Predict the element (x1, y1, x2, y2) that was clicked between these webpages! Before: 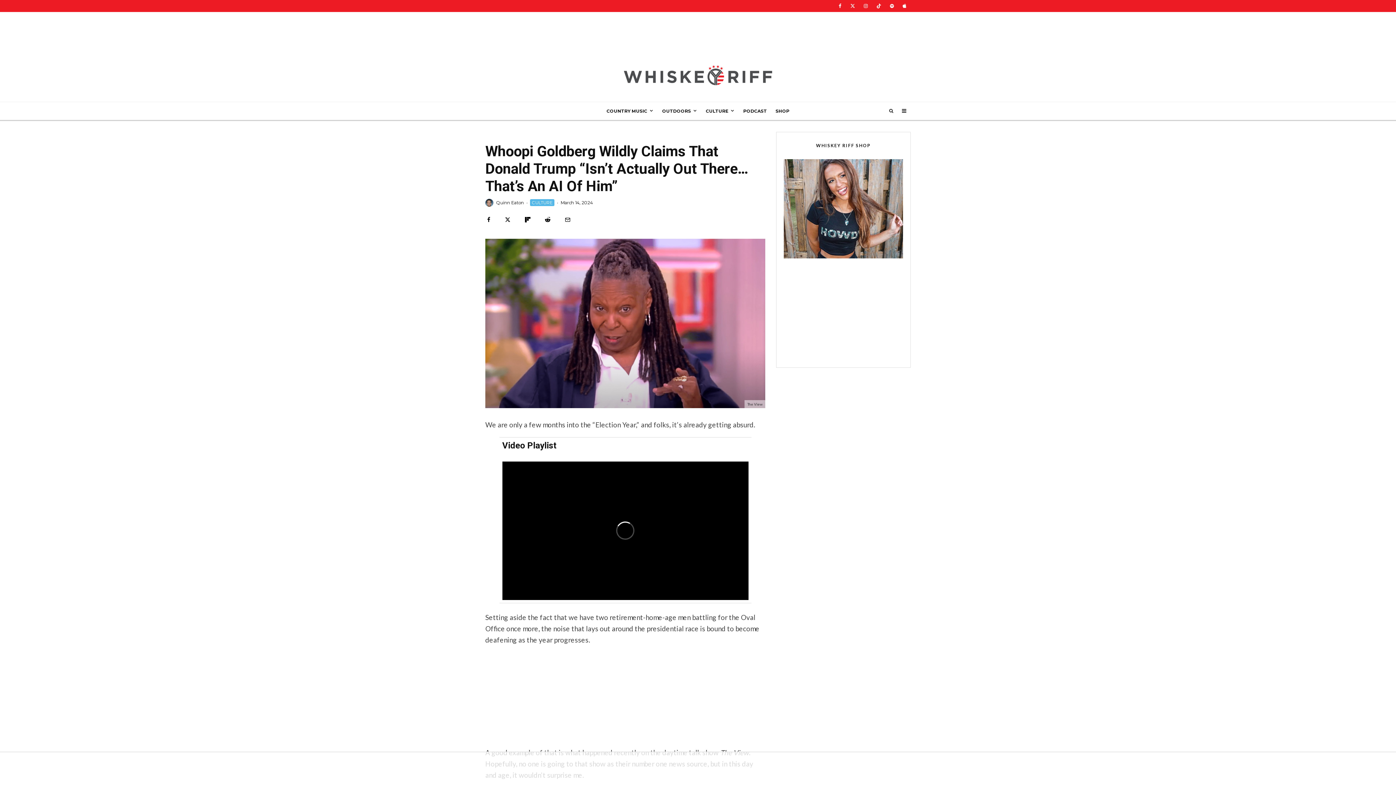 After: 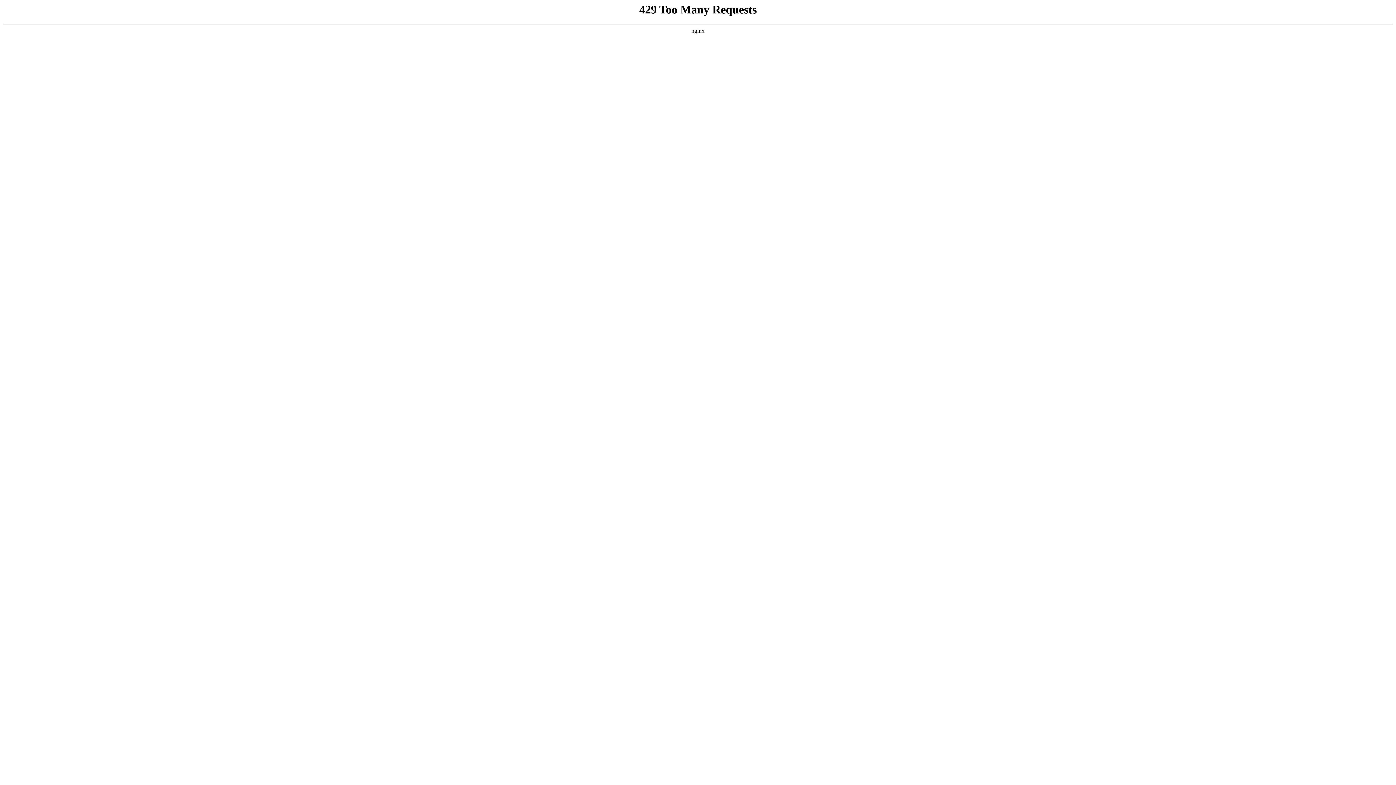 Action: label: OUTDOORS bbox: (658, 102, 701, 119)